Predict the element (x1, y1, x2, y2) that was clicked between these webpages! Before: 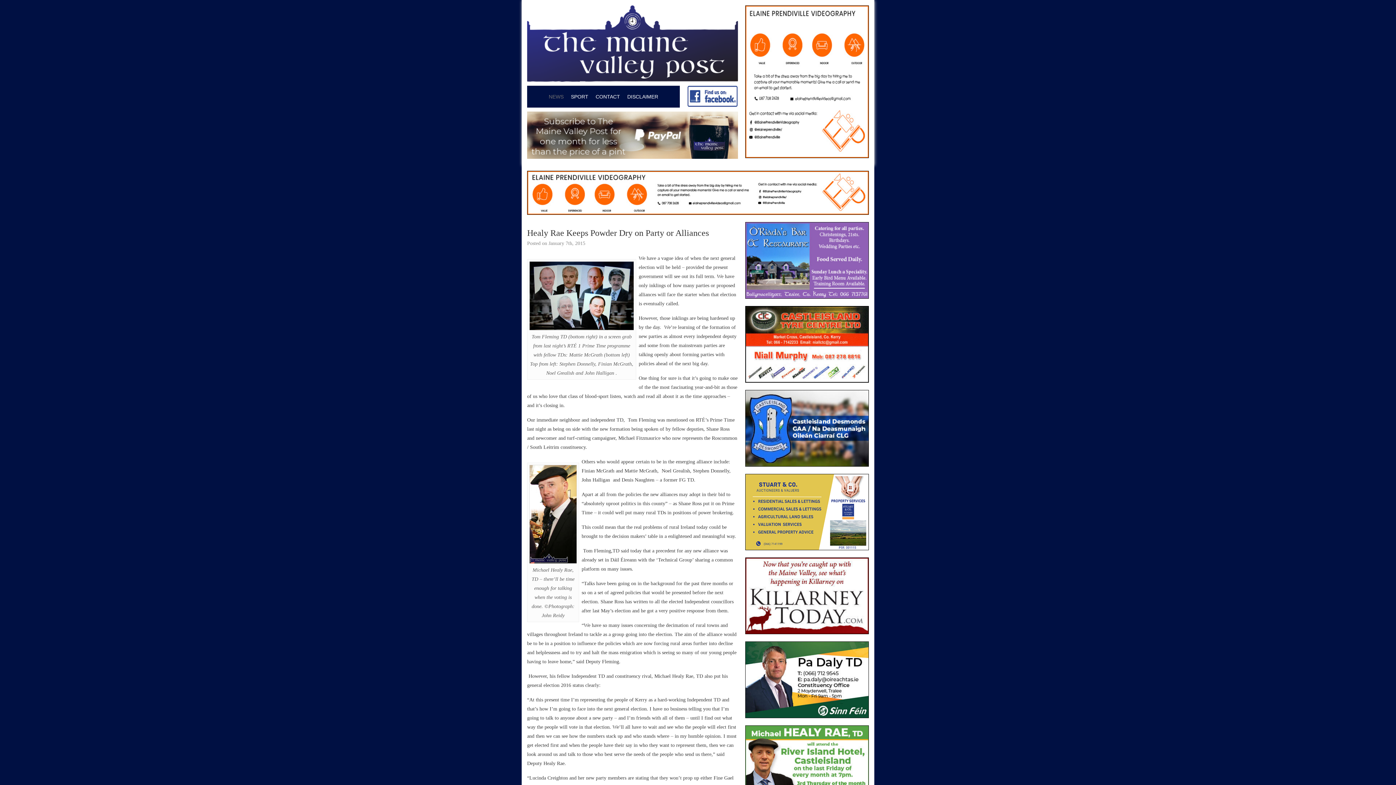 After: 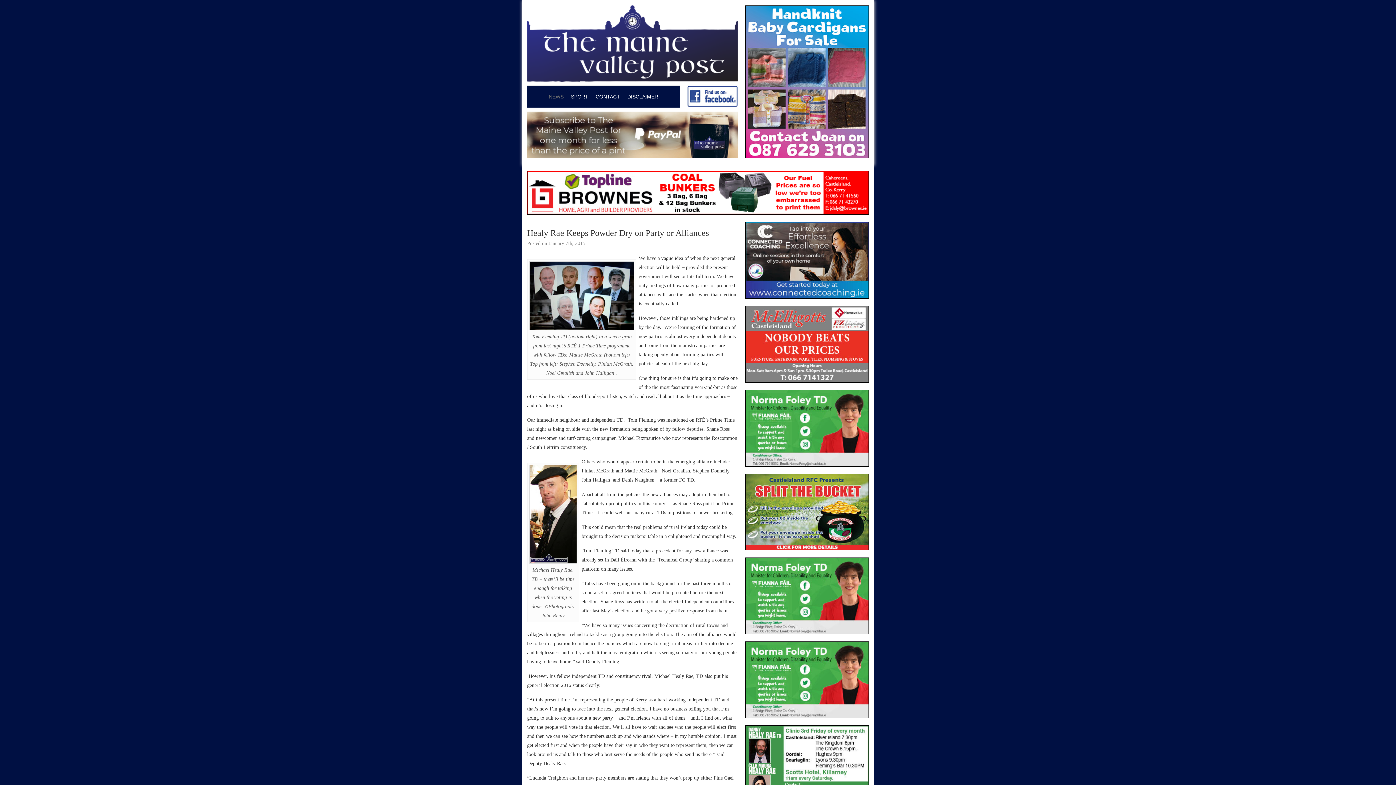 Action: bbox: (527, 154, 738, 160)